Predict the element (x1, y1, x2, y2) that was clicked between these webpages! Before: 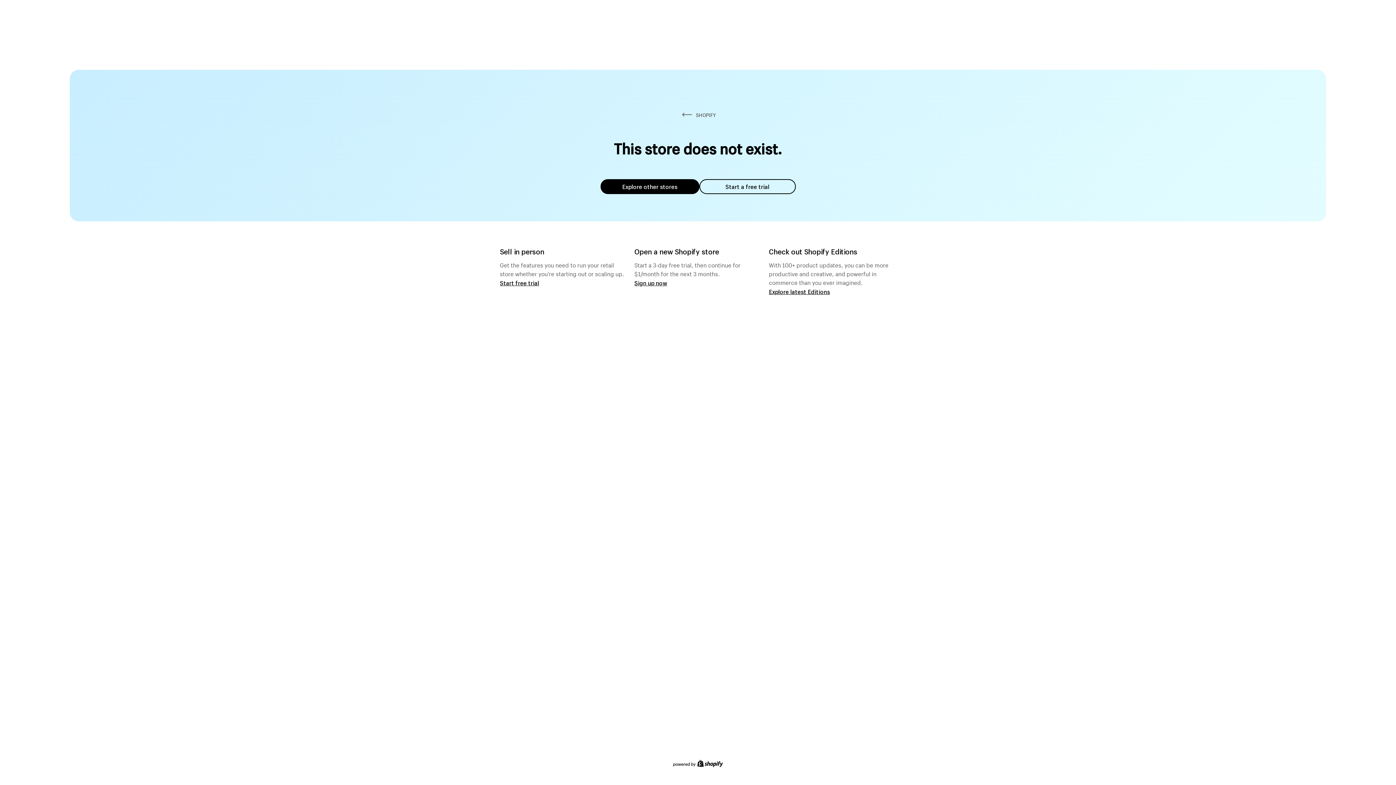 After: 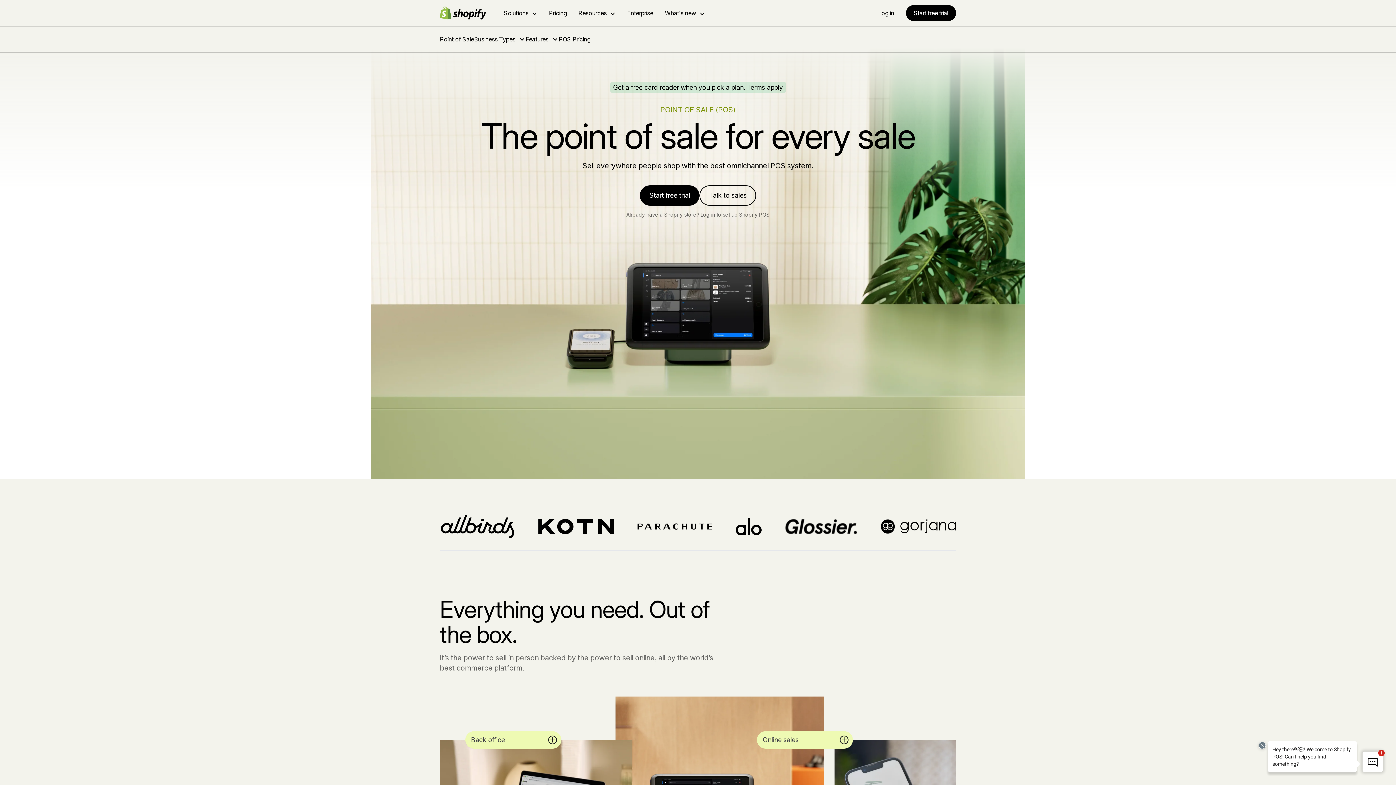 Action: label: Start free trial bbox: (500, 279, 539, 286)